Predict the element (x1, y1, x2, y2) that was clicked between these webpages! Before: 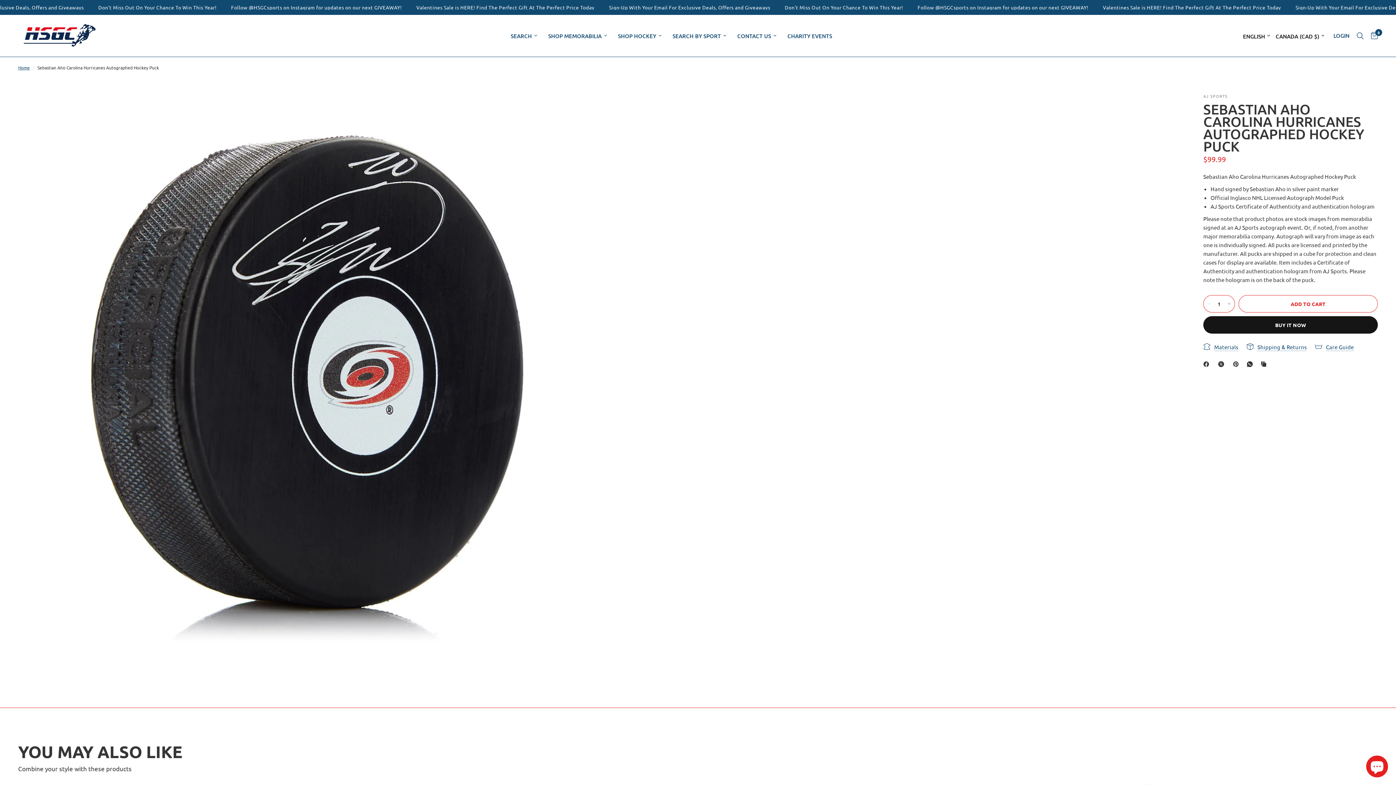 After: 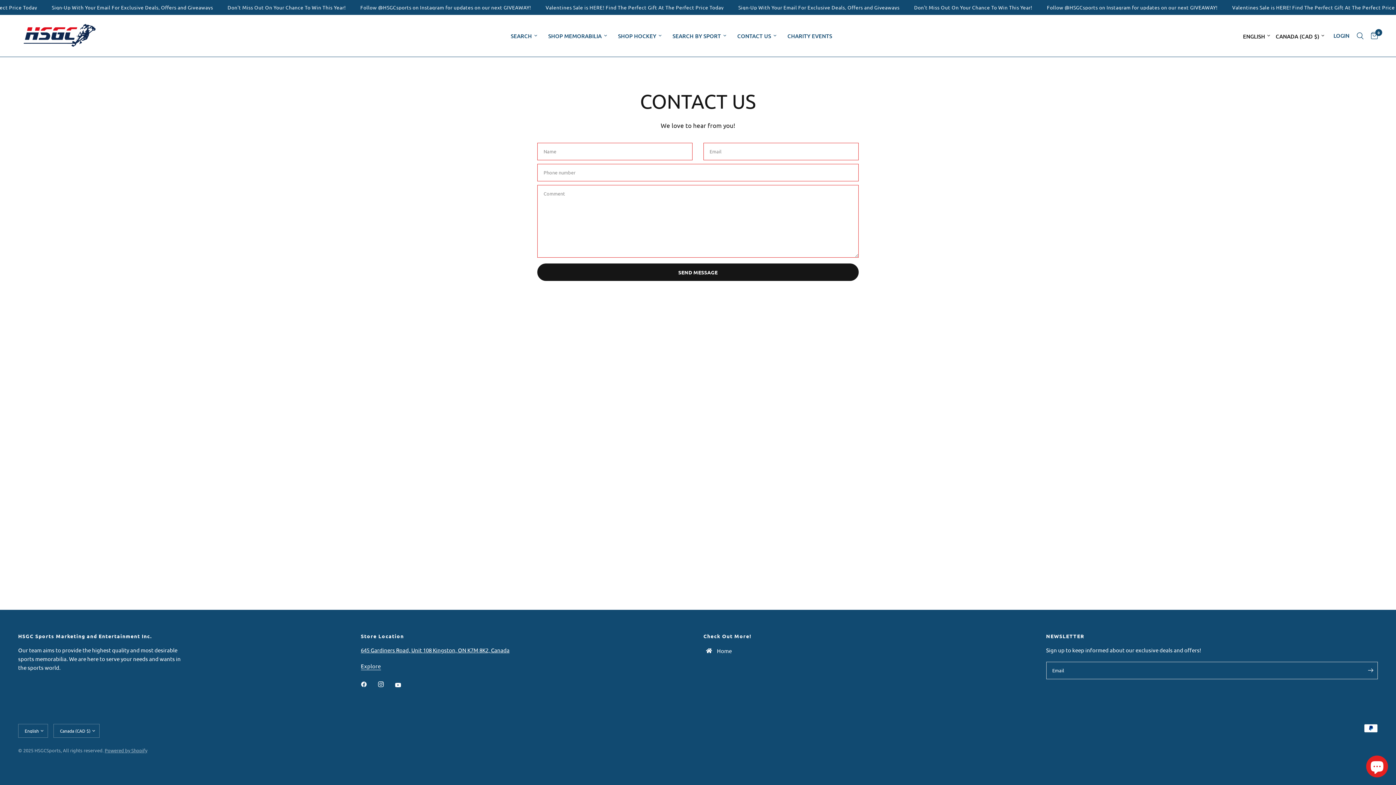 Action: bbox: (737, 31, 776, 40) label: CONTACT US